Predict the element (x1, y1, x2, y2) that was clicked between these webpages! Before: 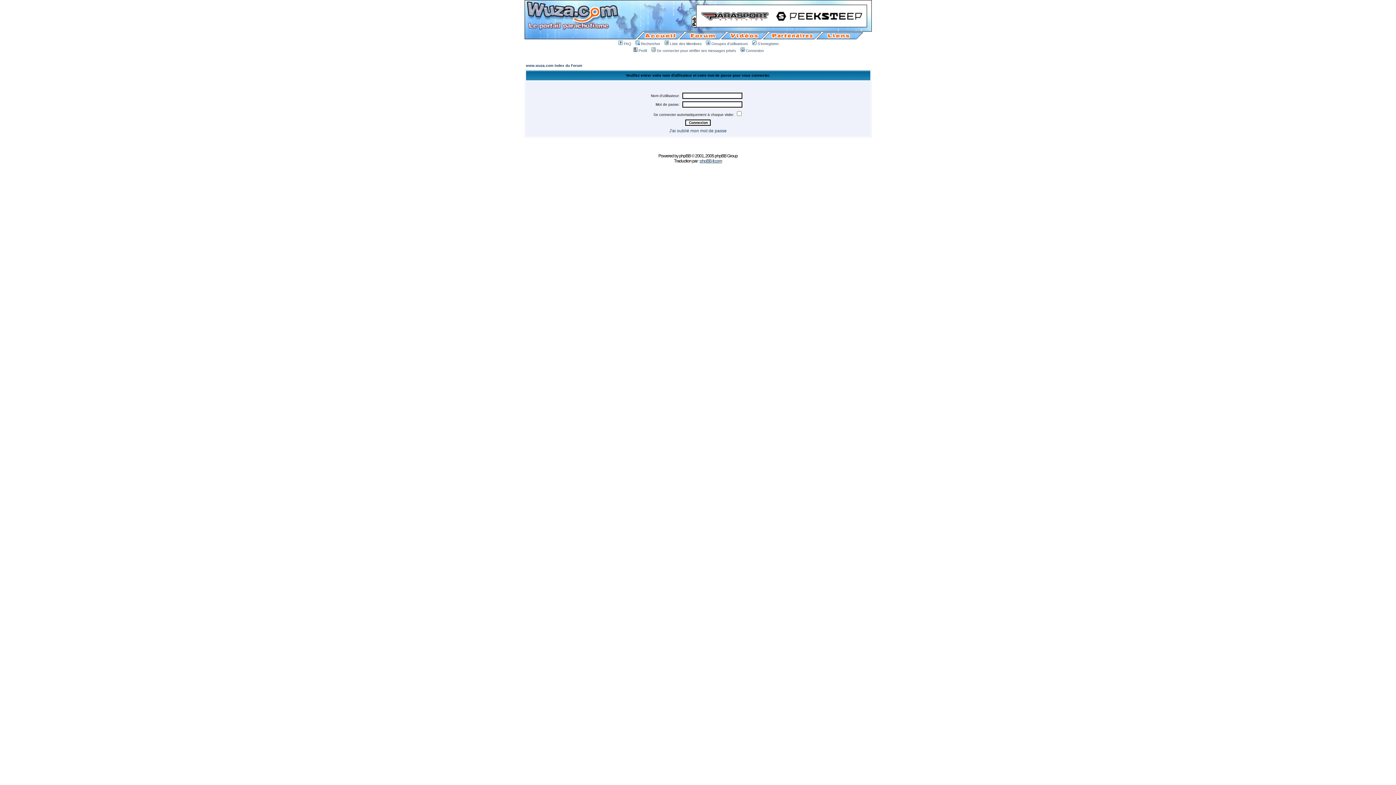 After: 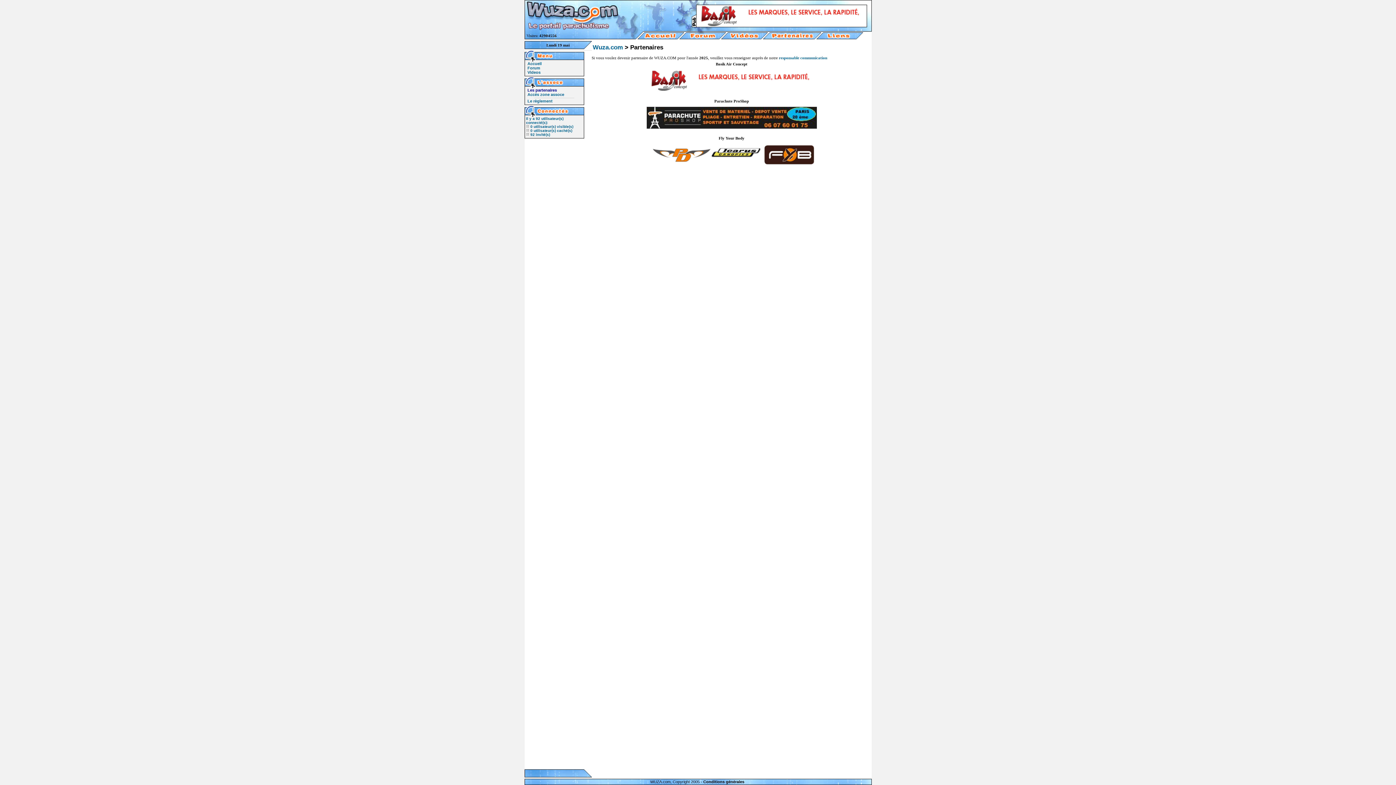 Action: bbox: (765, 34, 821, 40)